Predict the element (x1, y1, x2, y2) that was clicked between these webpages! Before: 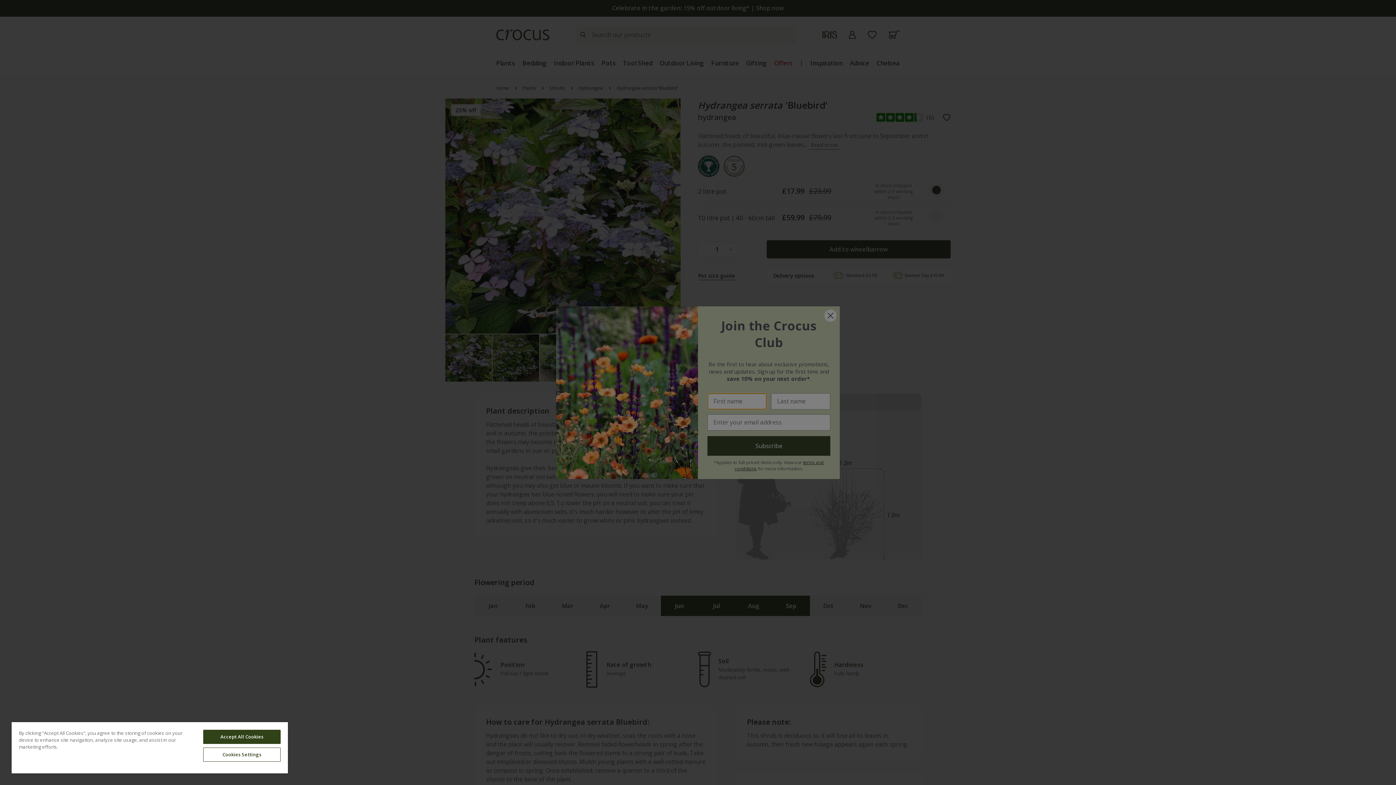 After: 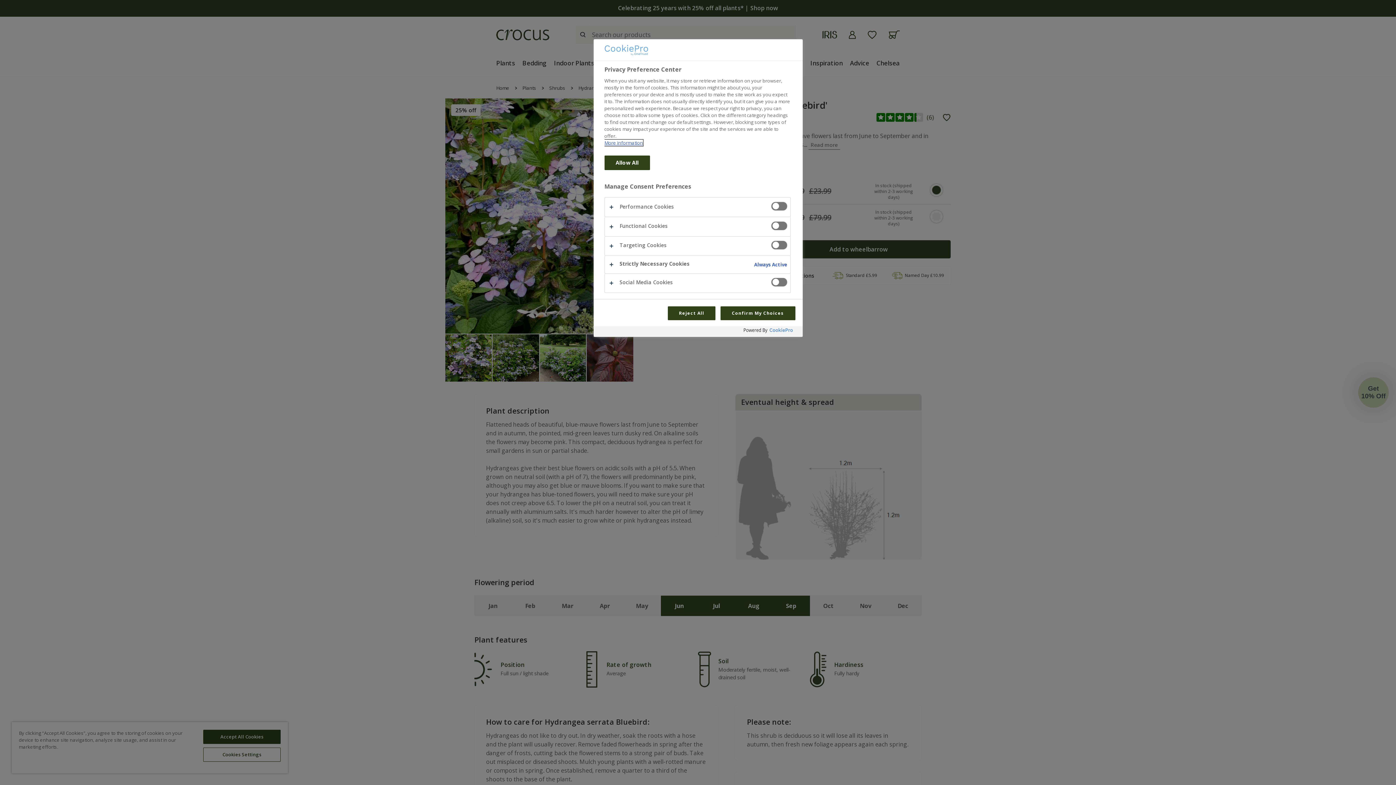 Action: label: Cookies Settings bbox: (203, 748, 280, 762)